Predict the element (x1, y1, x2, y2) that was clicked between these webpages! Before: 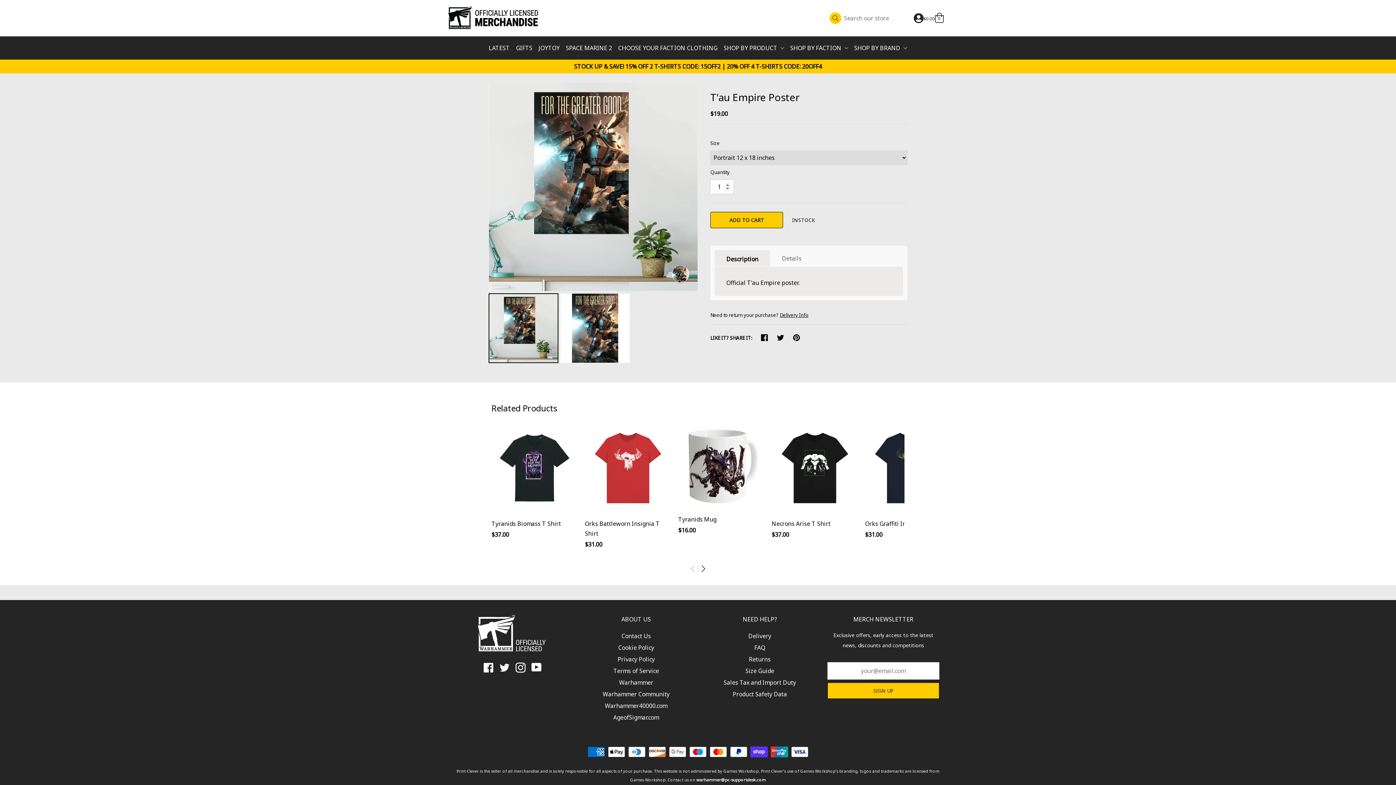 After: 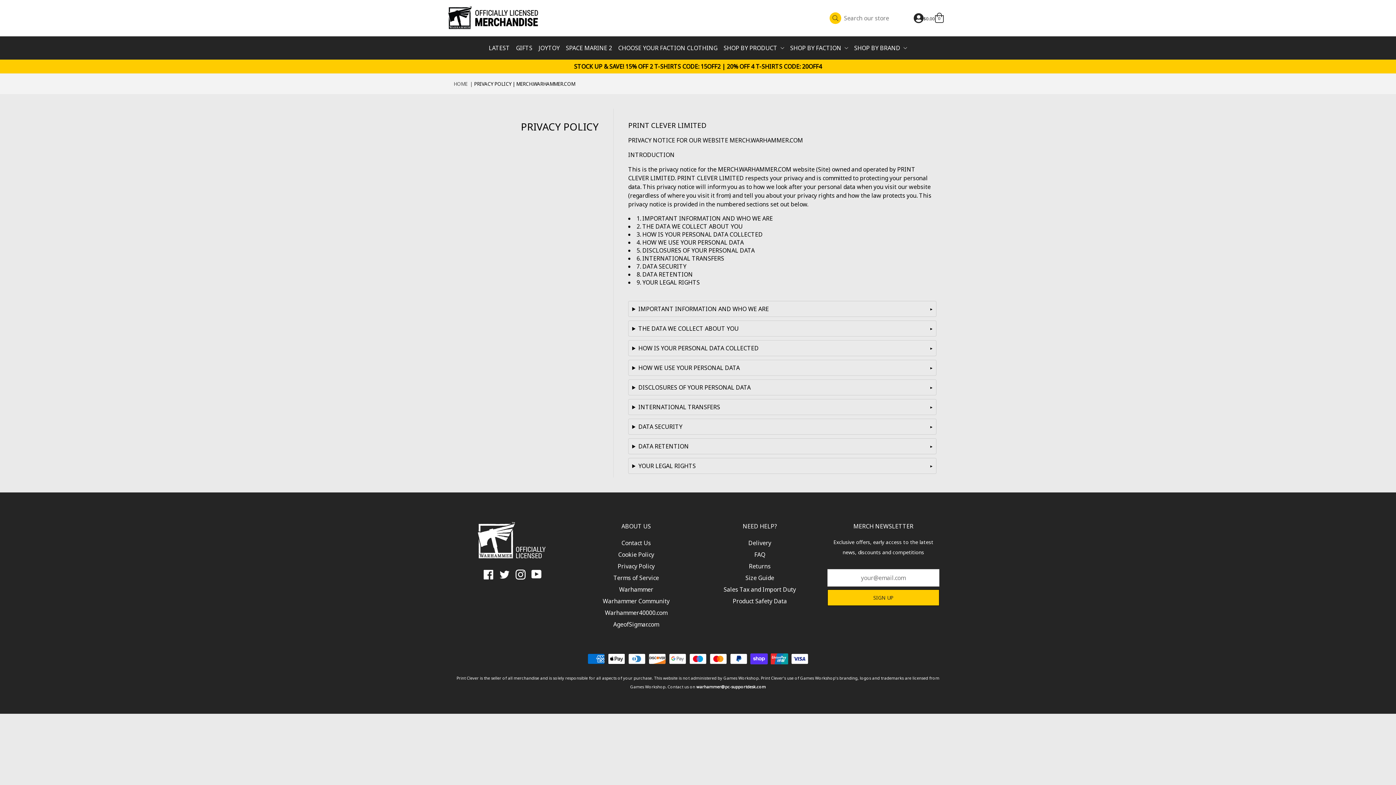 Action: label: Privacy Policy bbox: (617, 655, 654, 663)